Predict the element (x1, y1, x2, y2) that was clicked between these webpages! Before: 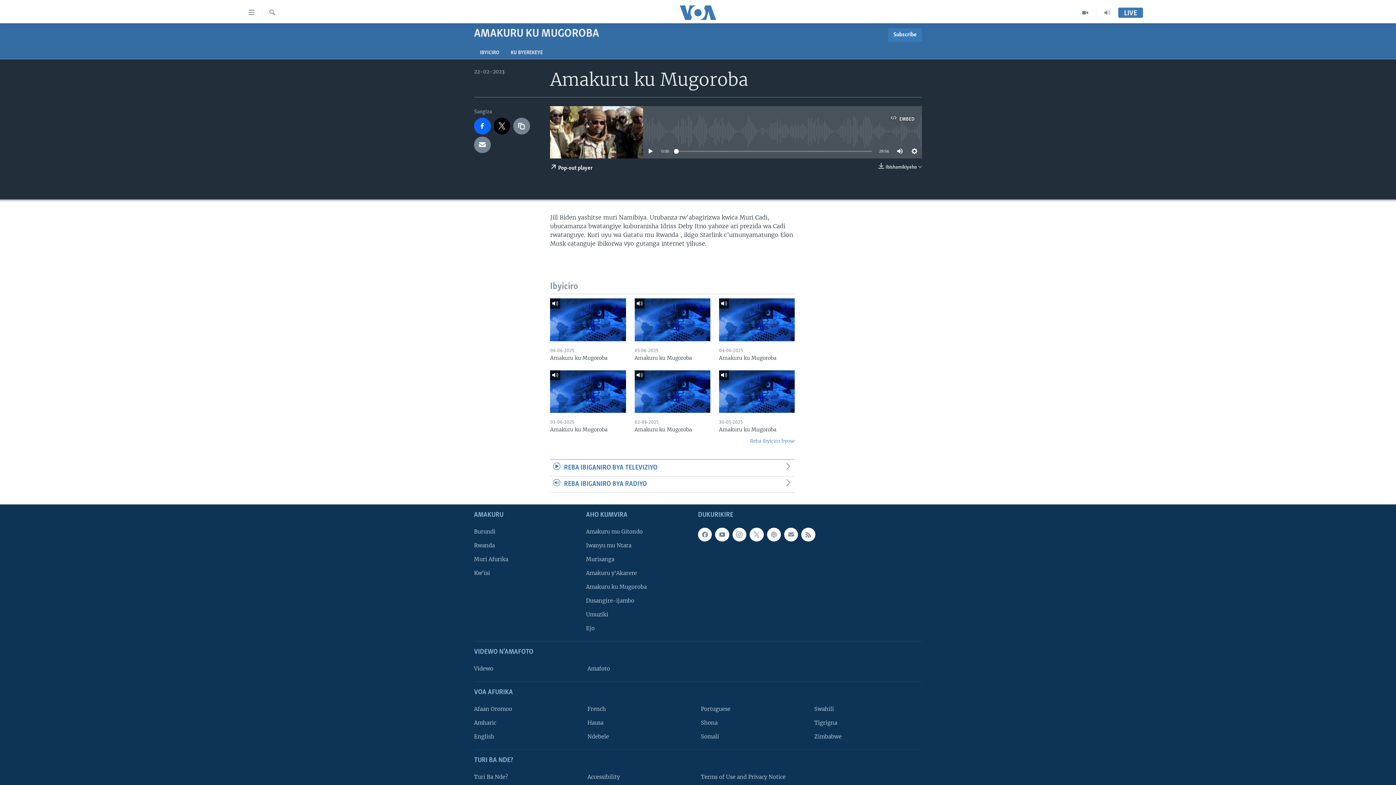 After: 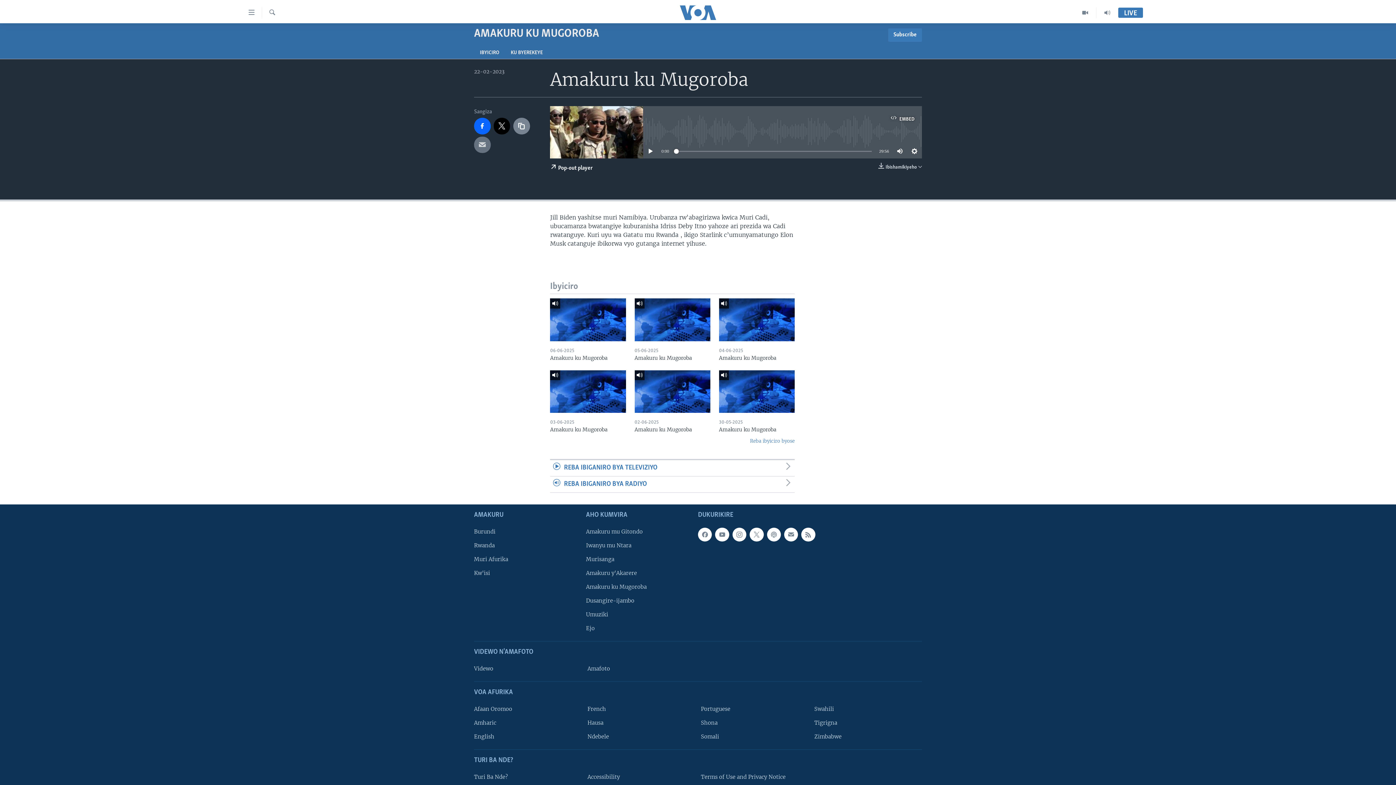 Action: bbox: (474, 136, 490, 153)